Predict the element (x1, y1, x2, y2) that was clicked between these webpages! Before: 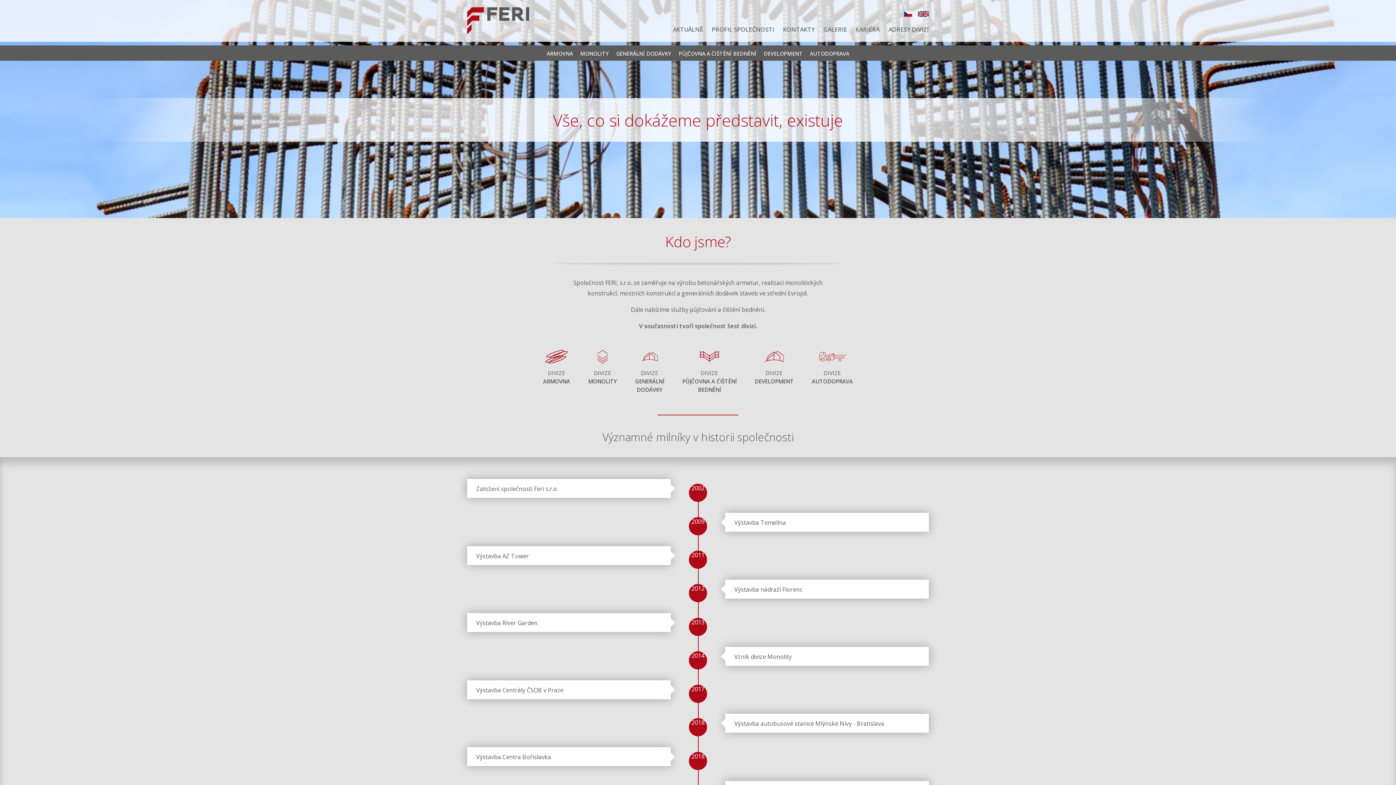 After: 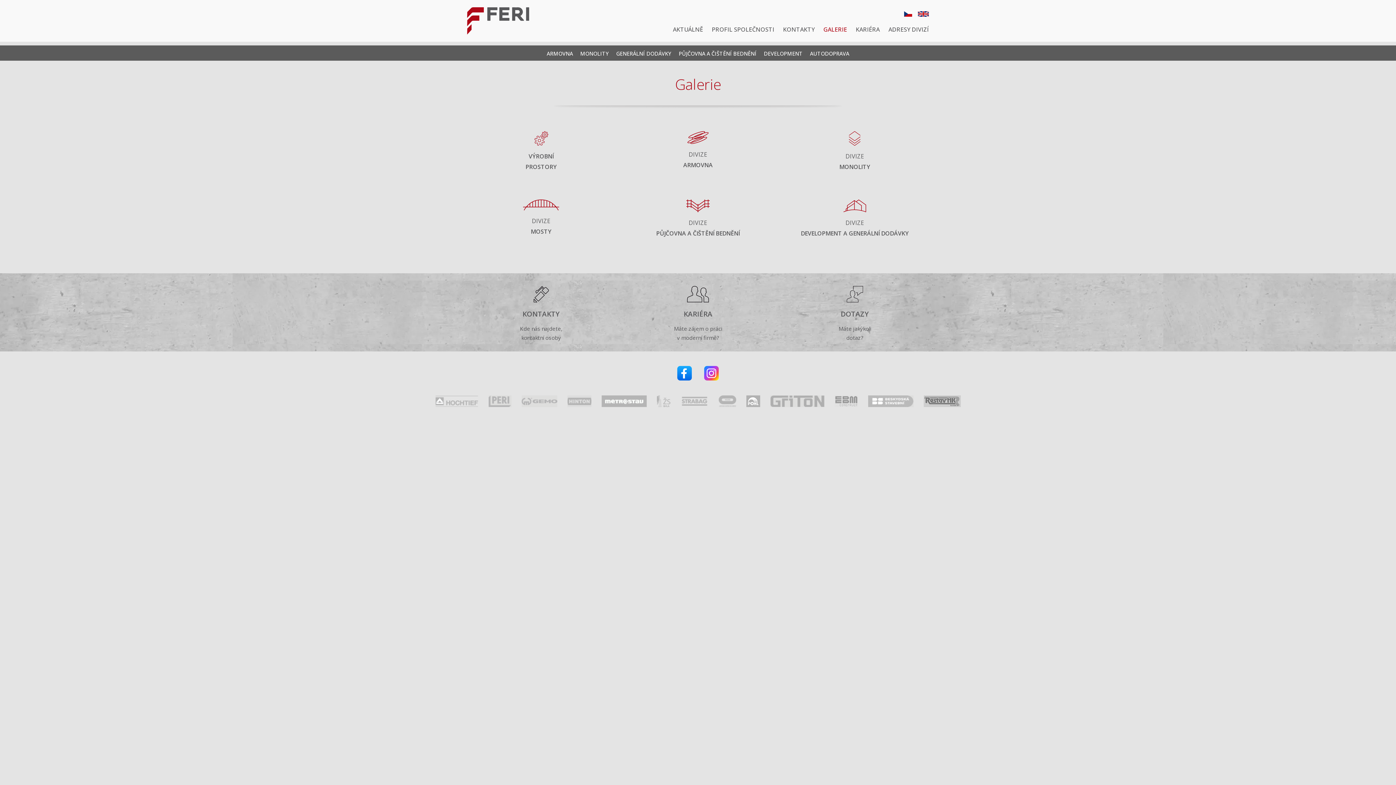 Action: bbox: (816, 21, 847, 36) label: GALERIE